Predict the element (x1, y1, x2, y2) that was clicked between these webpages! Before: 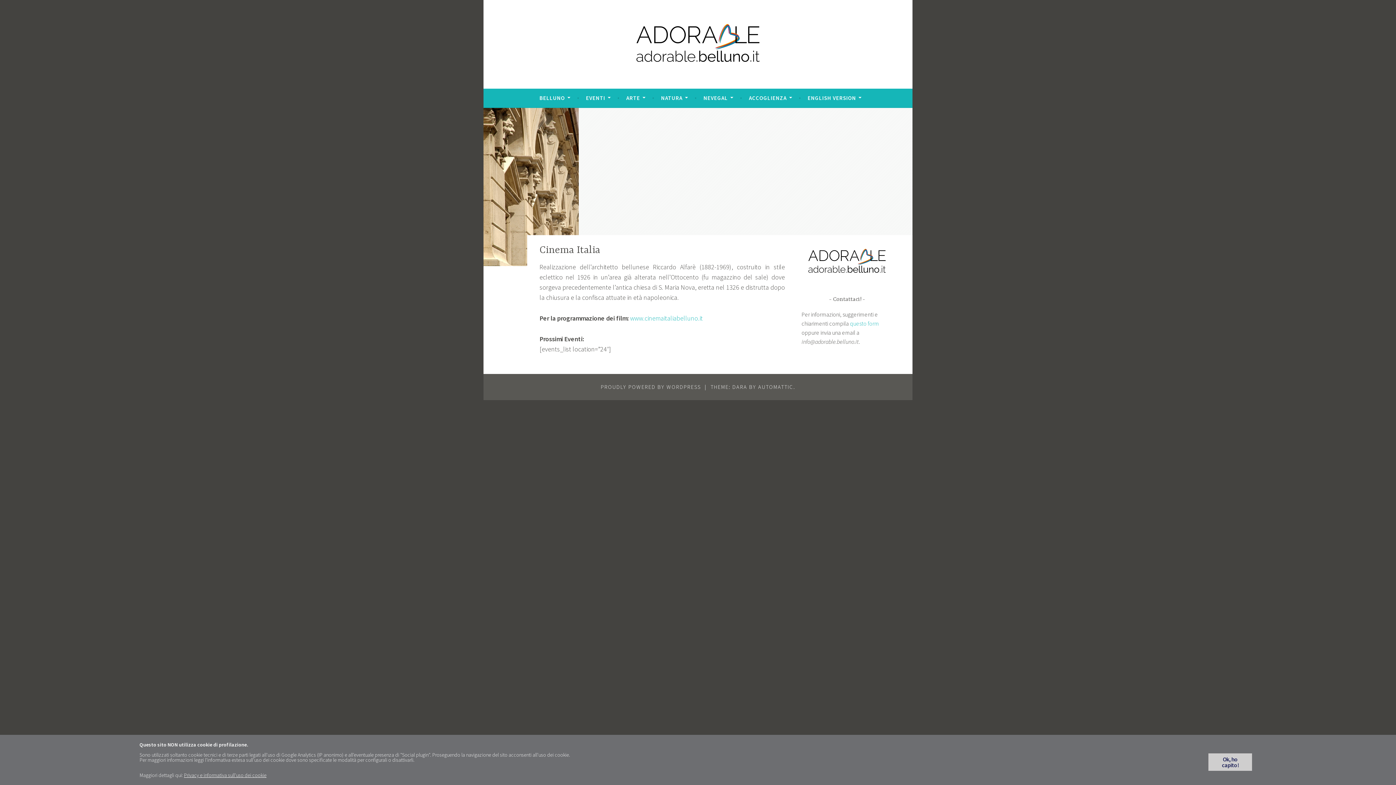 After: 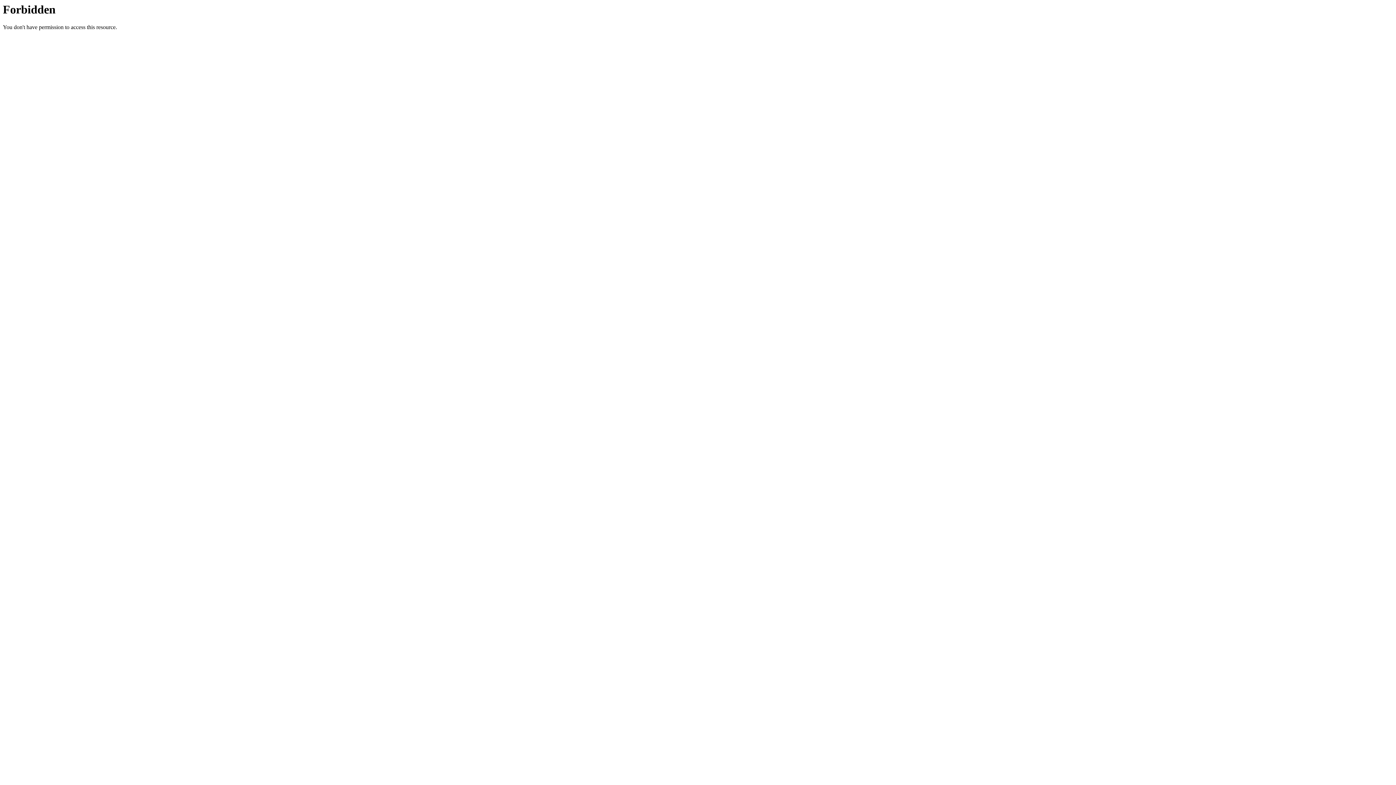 Action: bbox: (630, 314, 702, 322) label: www.cinemaitaliabelluno.it